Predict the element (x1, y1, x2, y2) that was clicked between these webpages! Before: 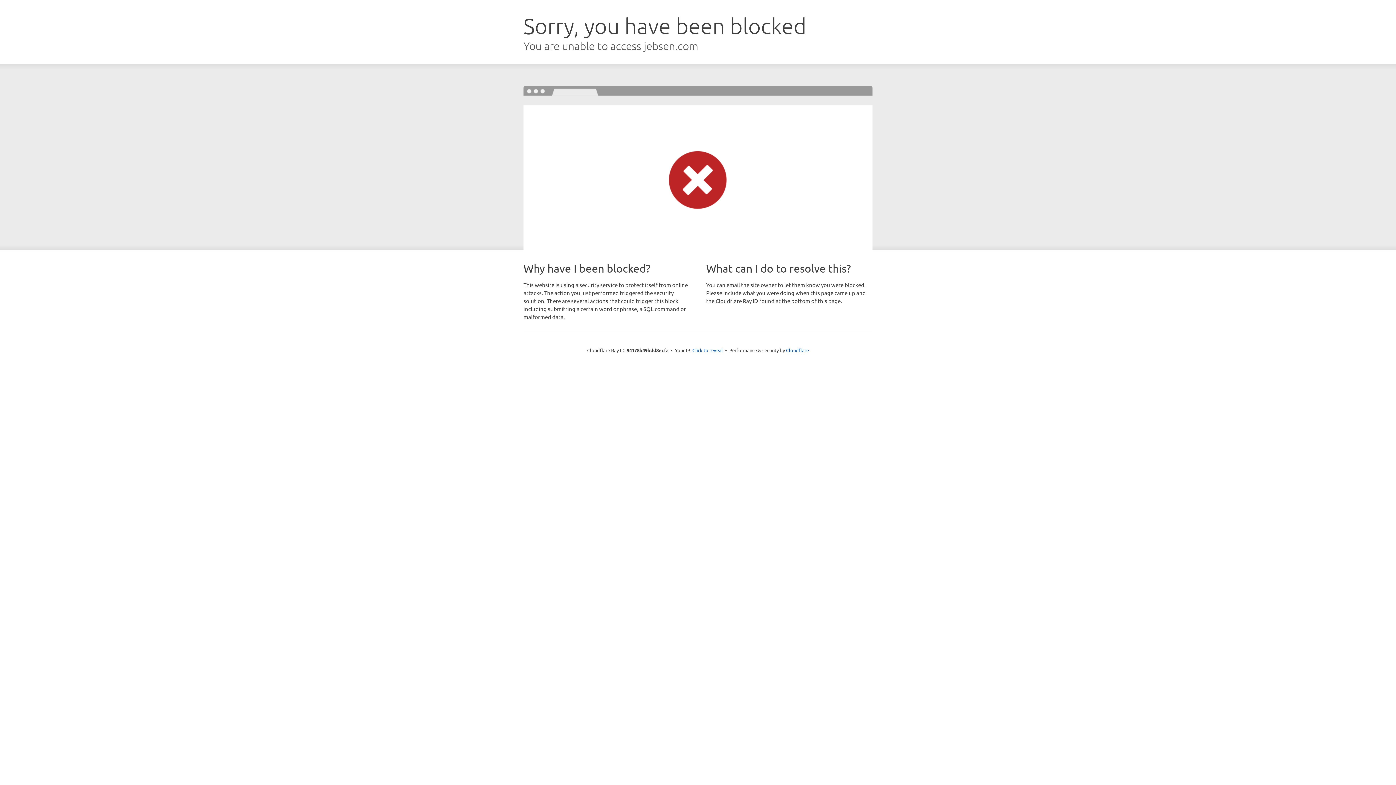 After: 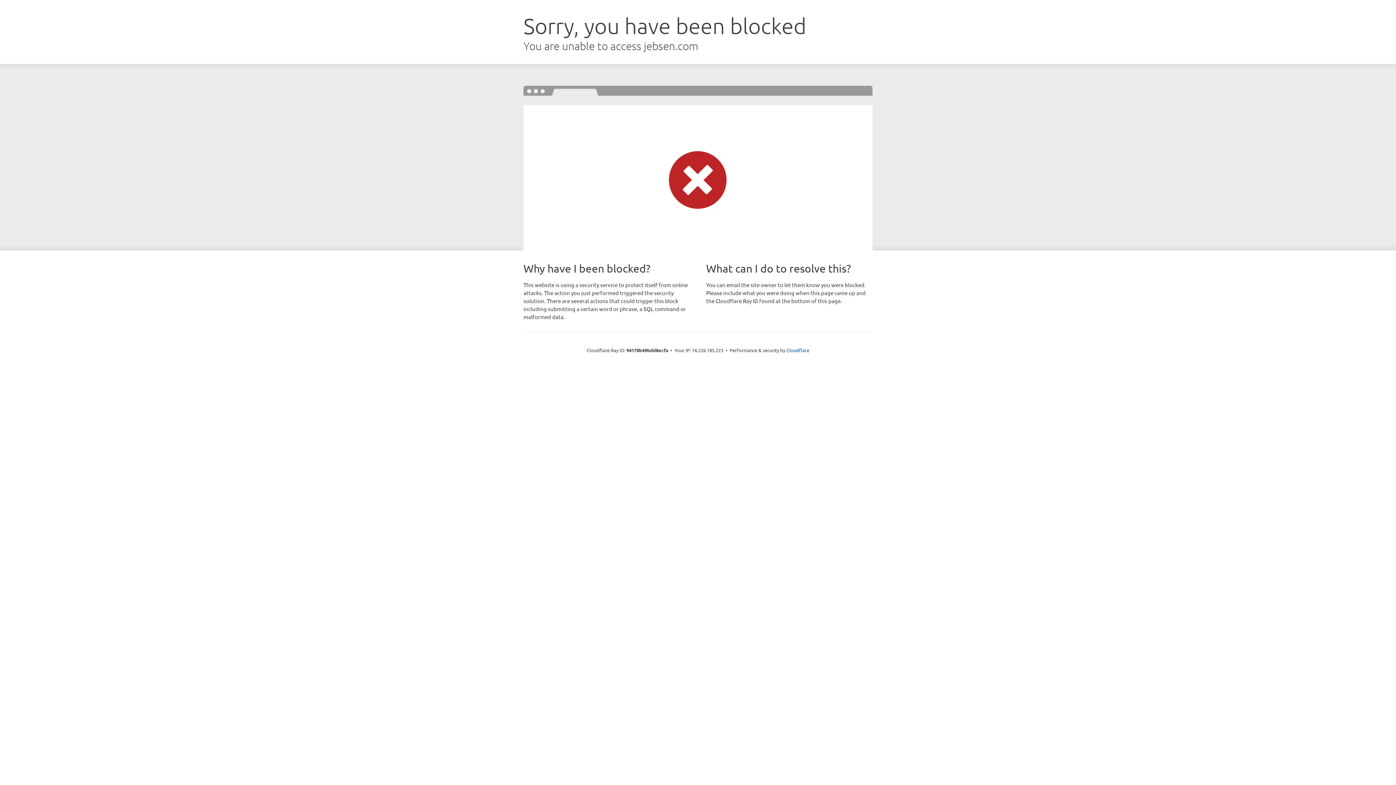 Action: bbox: (692, 346, 723, 353) label: Click to reveal